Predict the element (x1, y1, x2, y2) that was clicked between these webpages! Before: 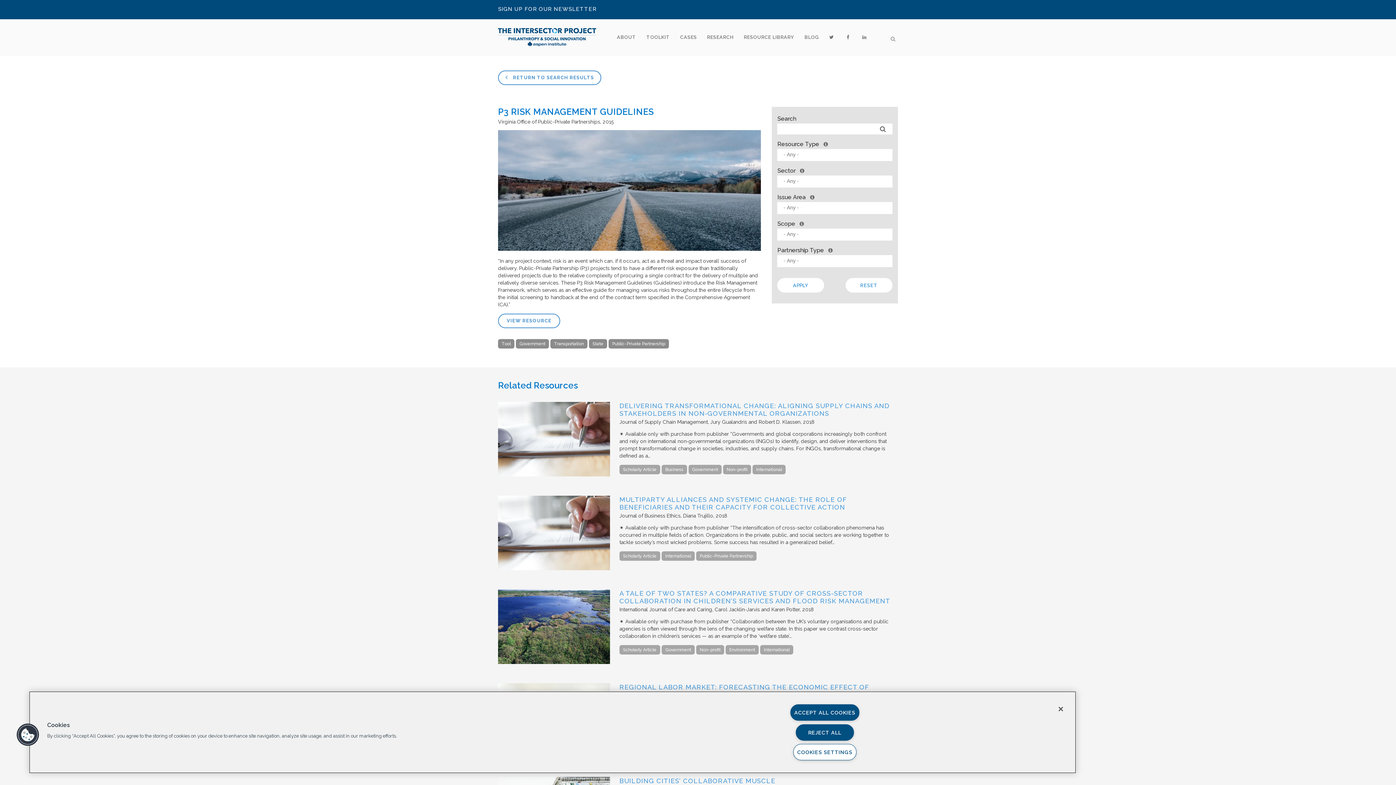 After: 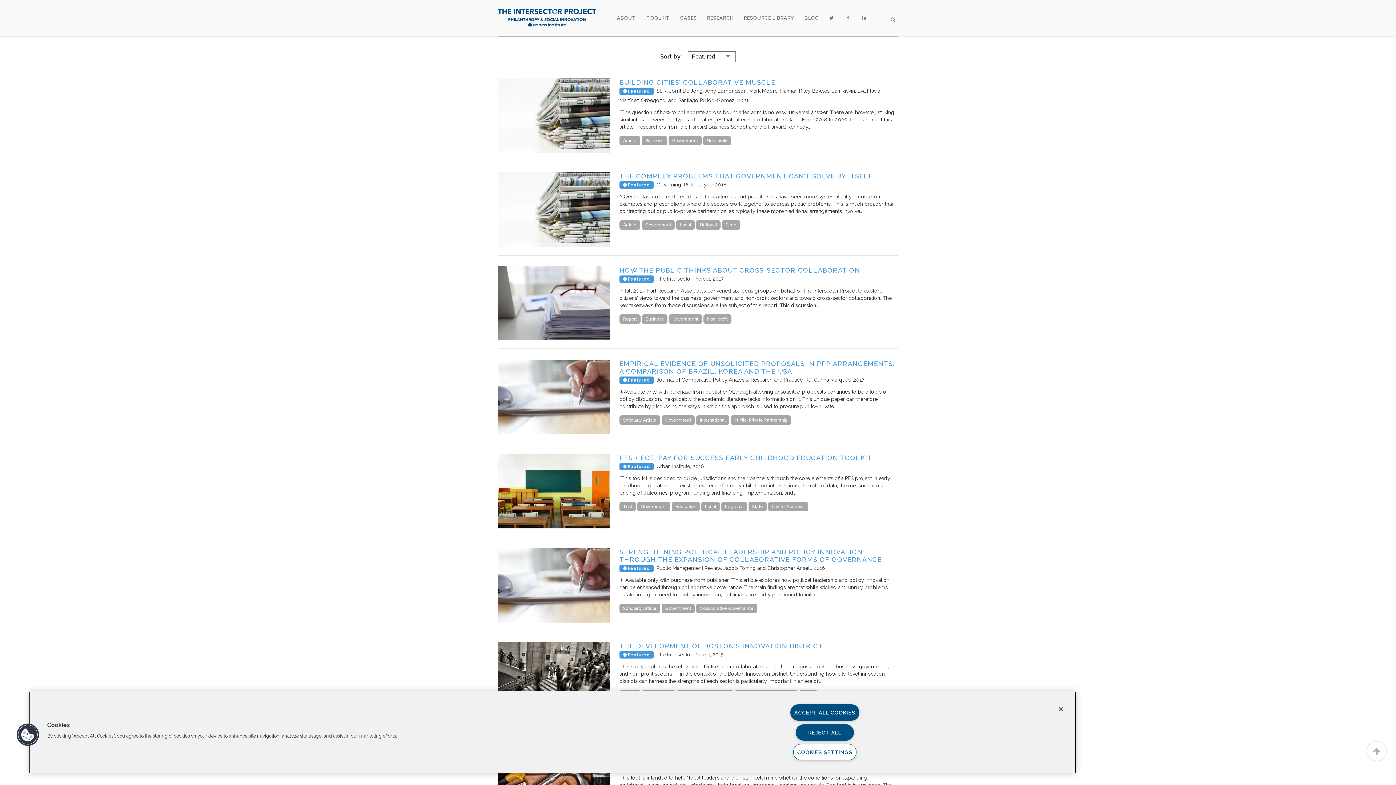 Action: bbox: (665, 647, 691, 652) label: Government